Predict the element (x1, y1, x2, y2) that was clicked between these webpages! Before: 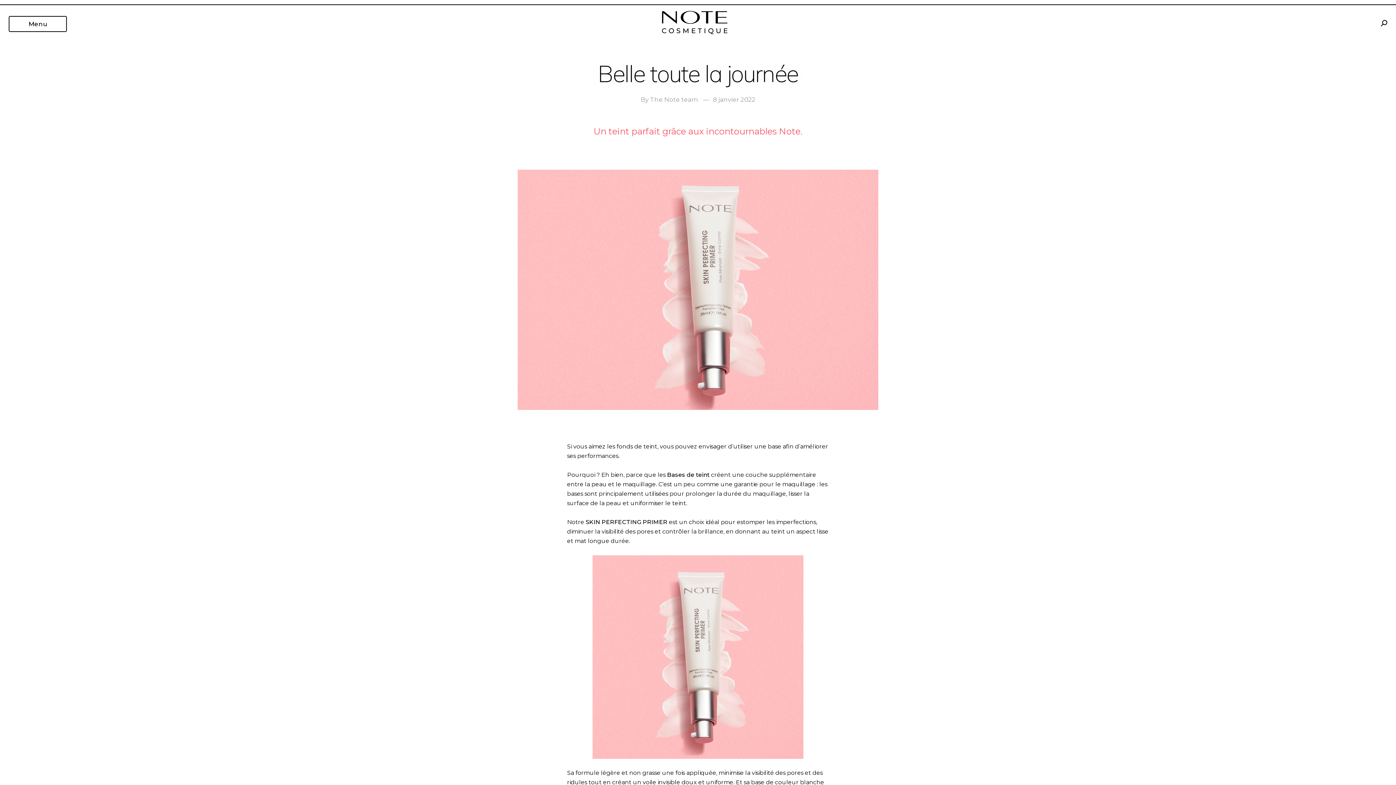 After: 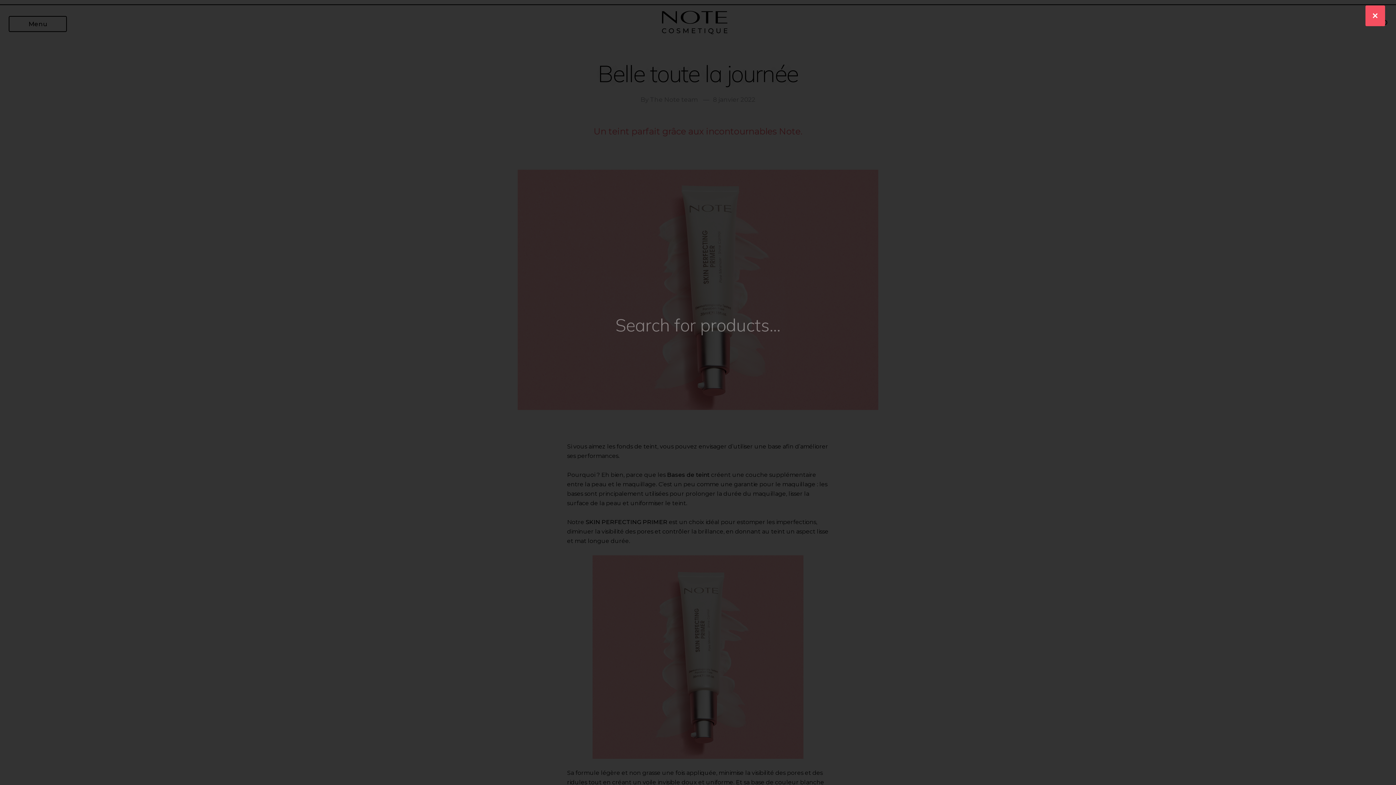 Action: bbox: (1381, 21, 1387, 27)